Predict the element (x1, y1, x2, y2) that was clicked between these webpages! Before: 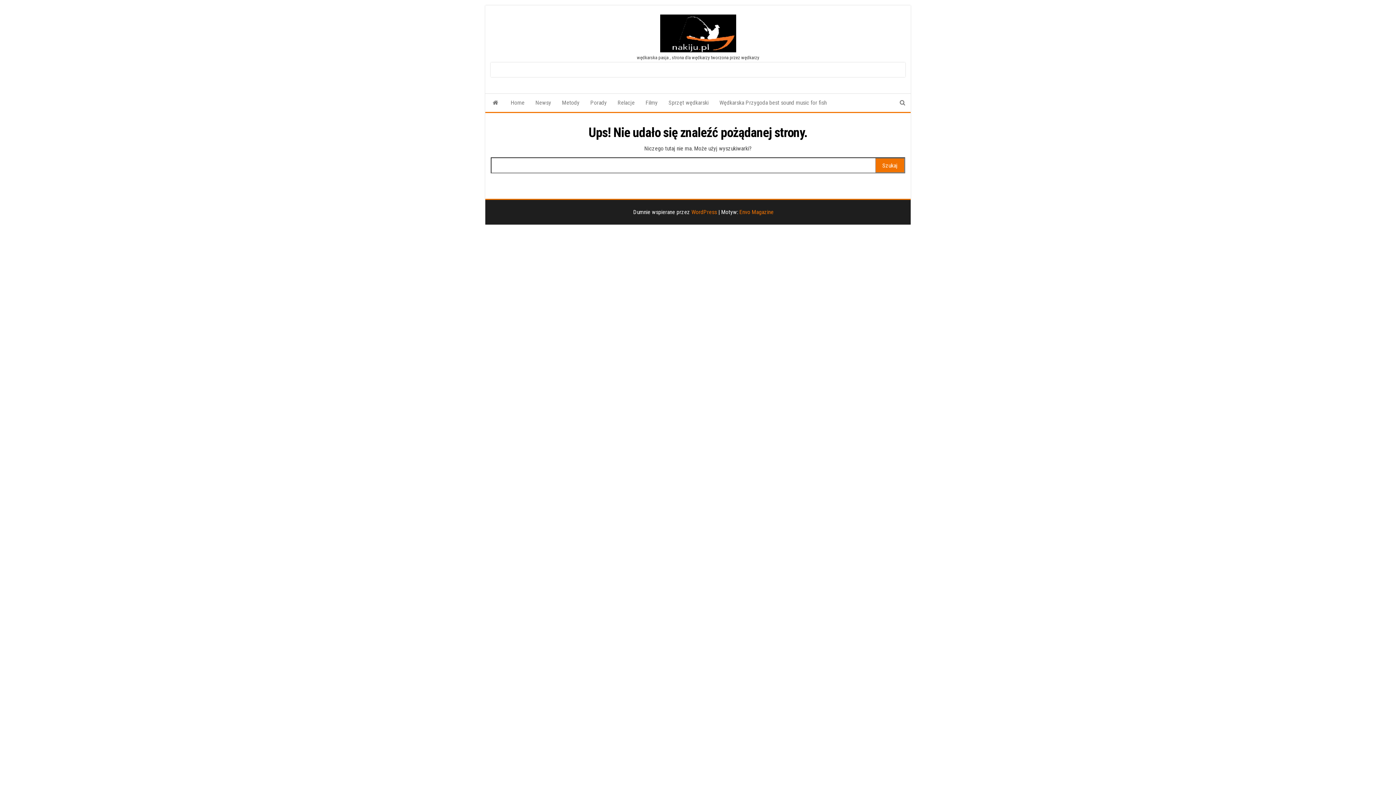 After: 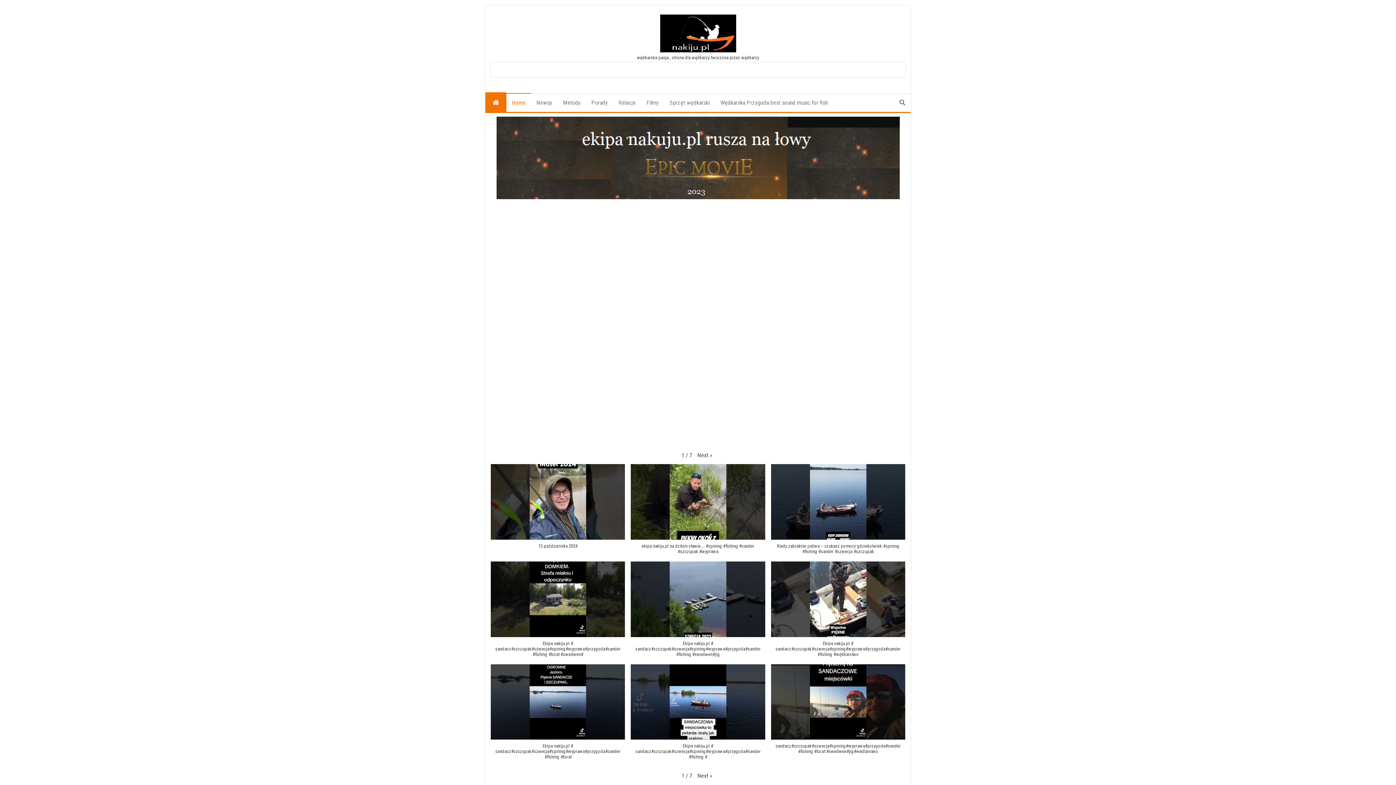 Action: bbox: (505, 93, 530, 112) label: Home